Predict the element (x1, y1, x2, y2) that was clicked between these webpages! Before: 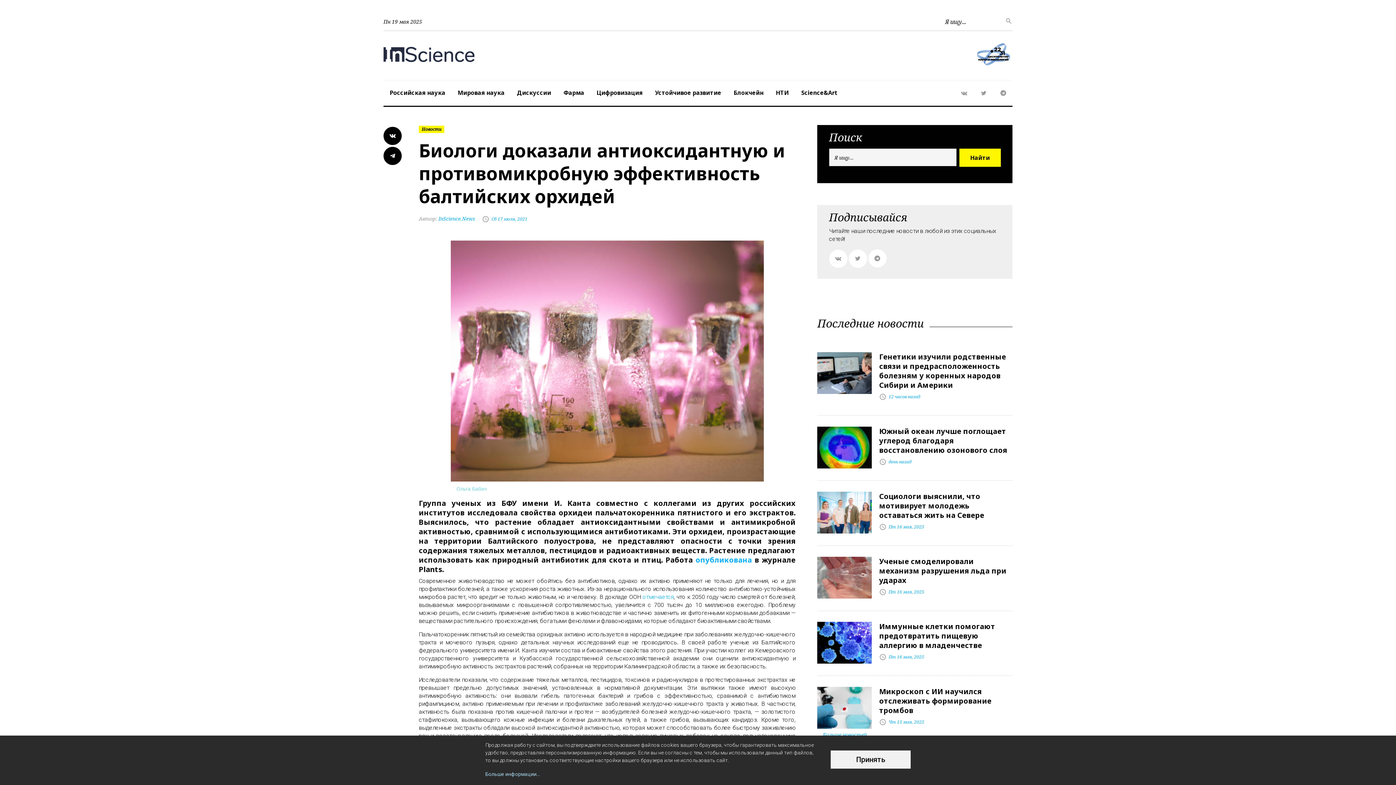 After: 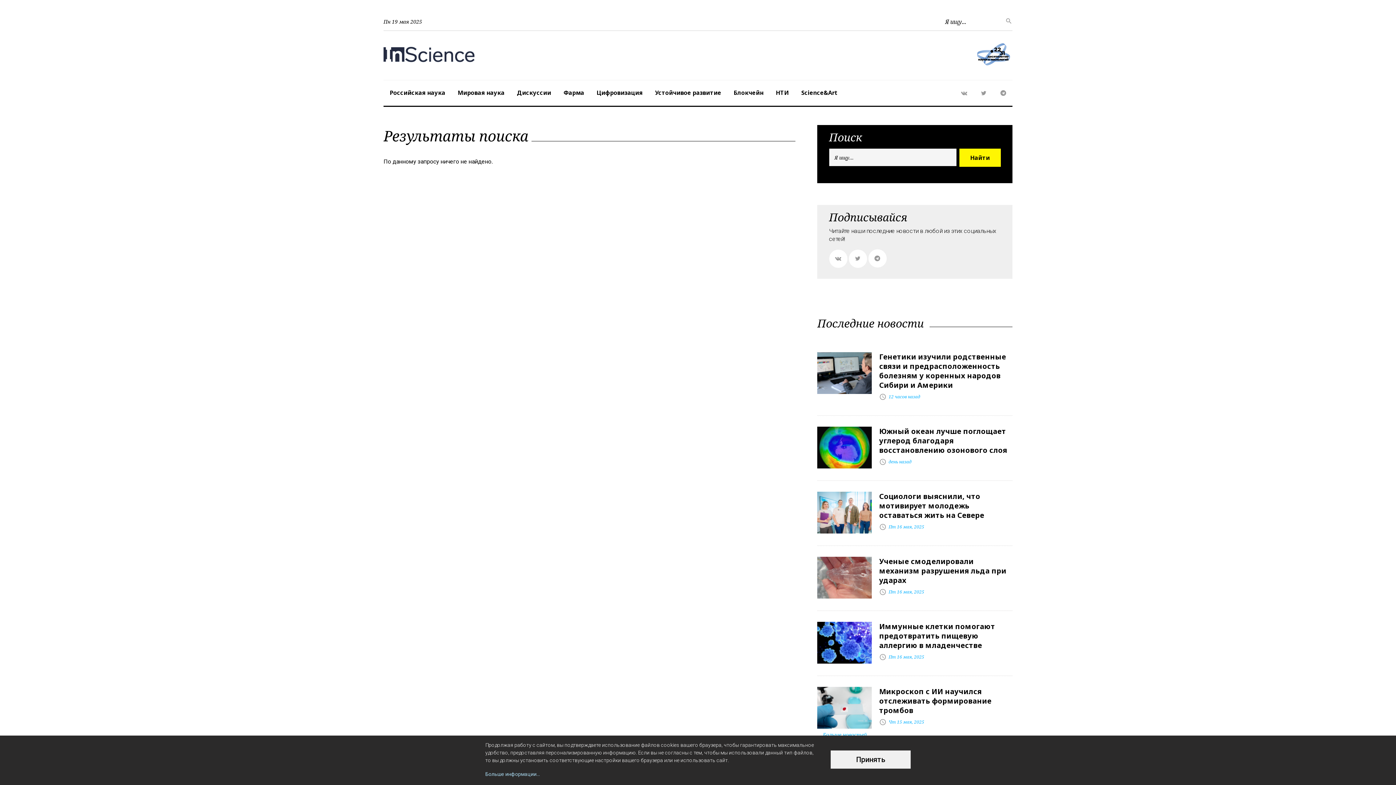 Action: bbox: (1005, 14, 1012, 28)